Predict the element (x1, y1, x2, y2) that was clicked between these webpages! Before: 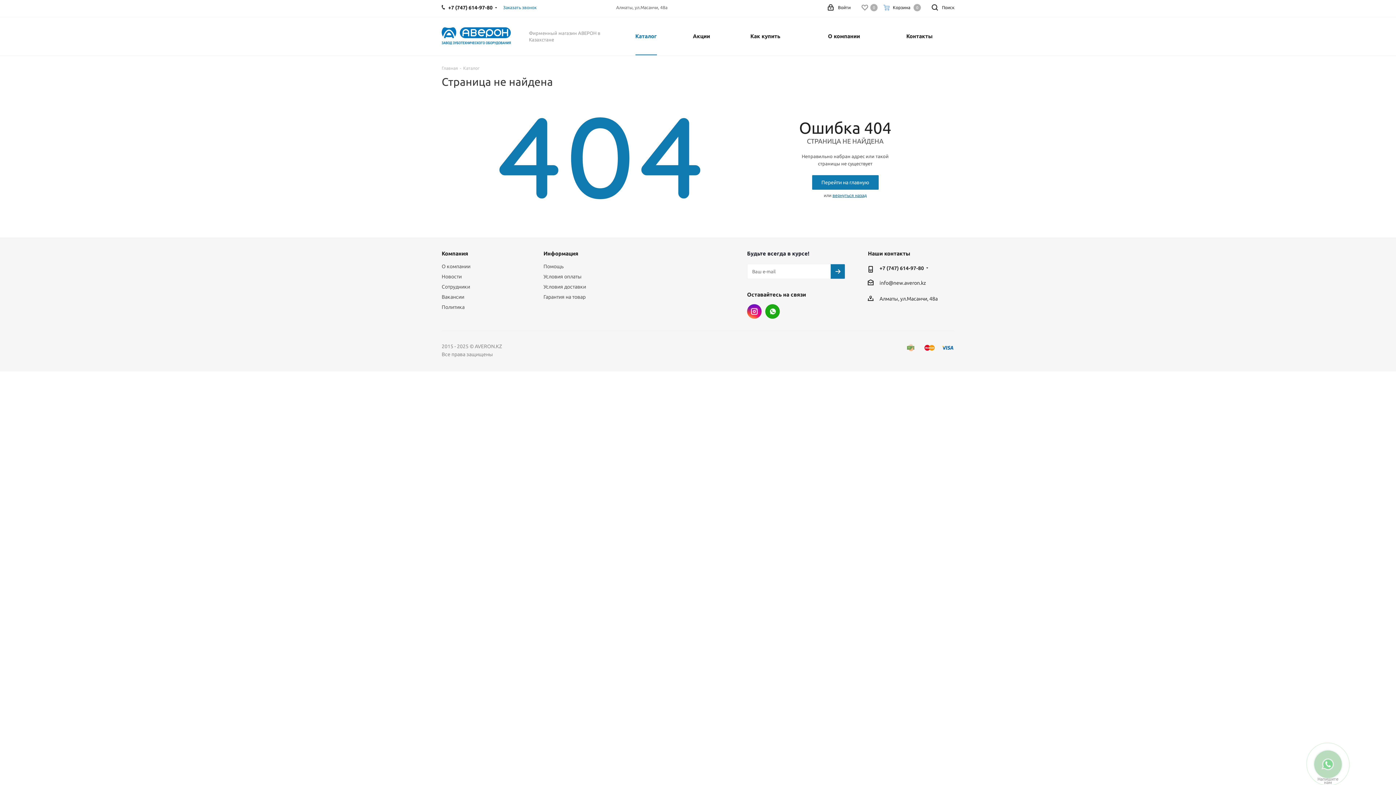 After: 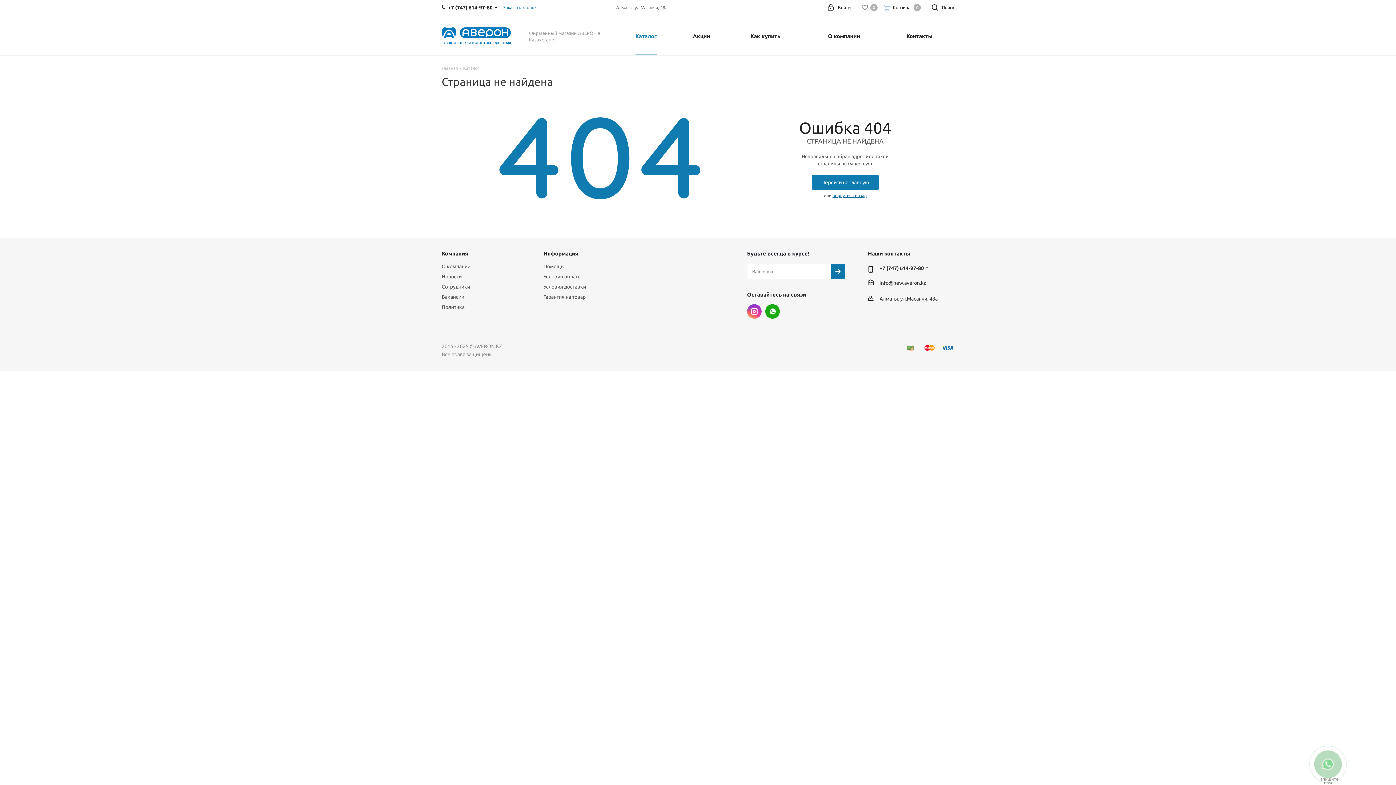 Action: bbox: (747, 304, 761, 318) label: Instagram